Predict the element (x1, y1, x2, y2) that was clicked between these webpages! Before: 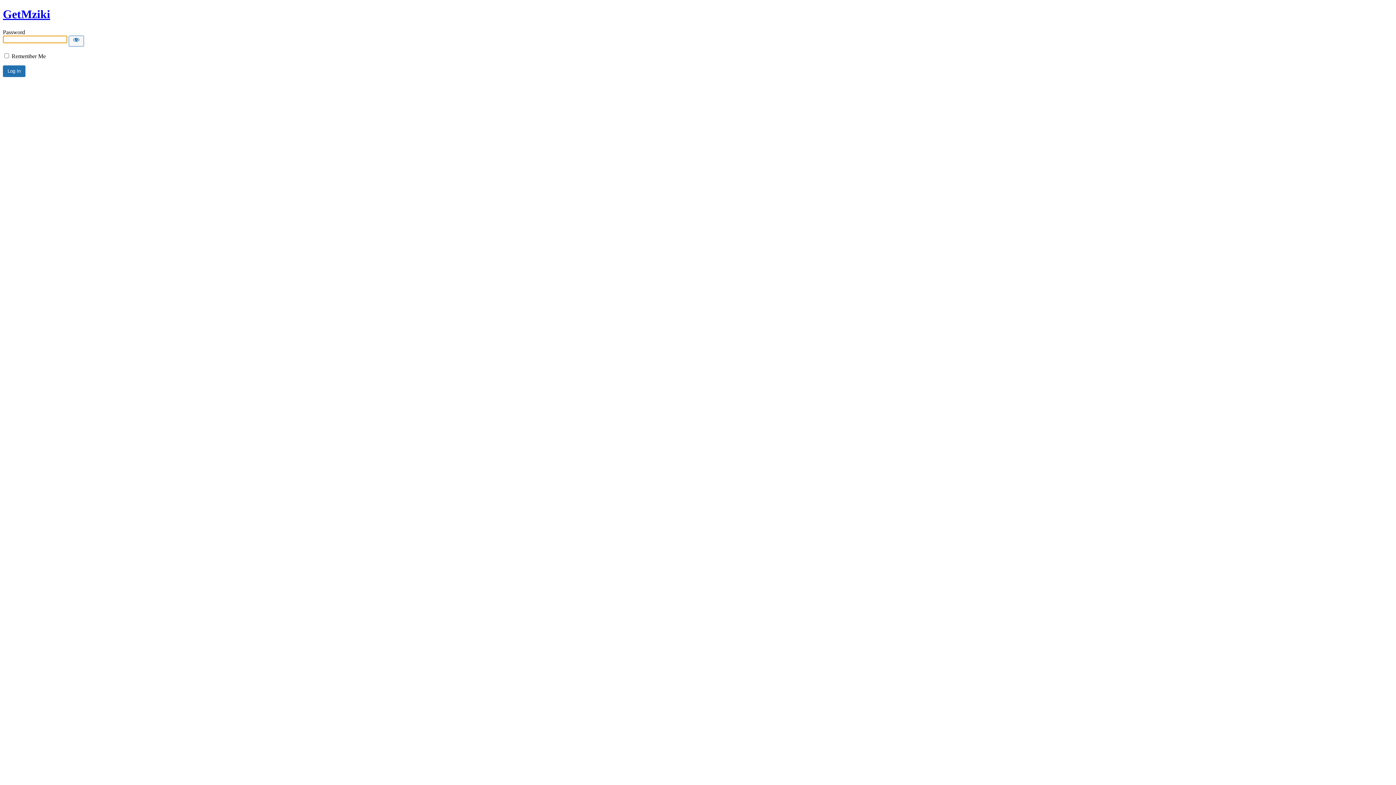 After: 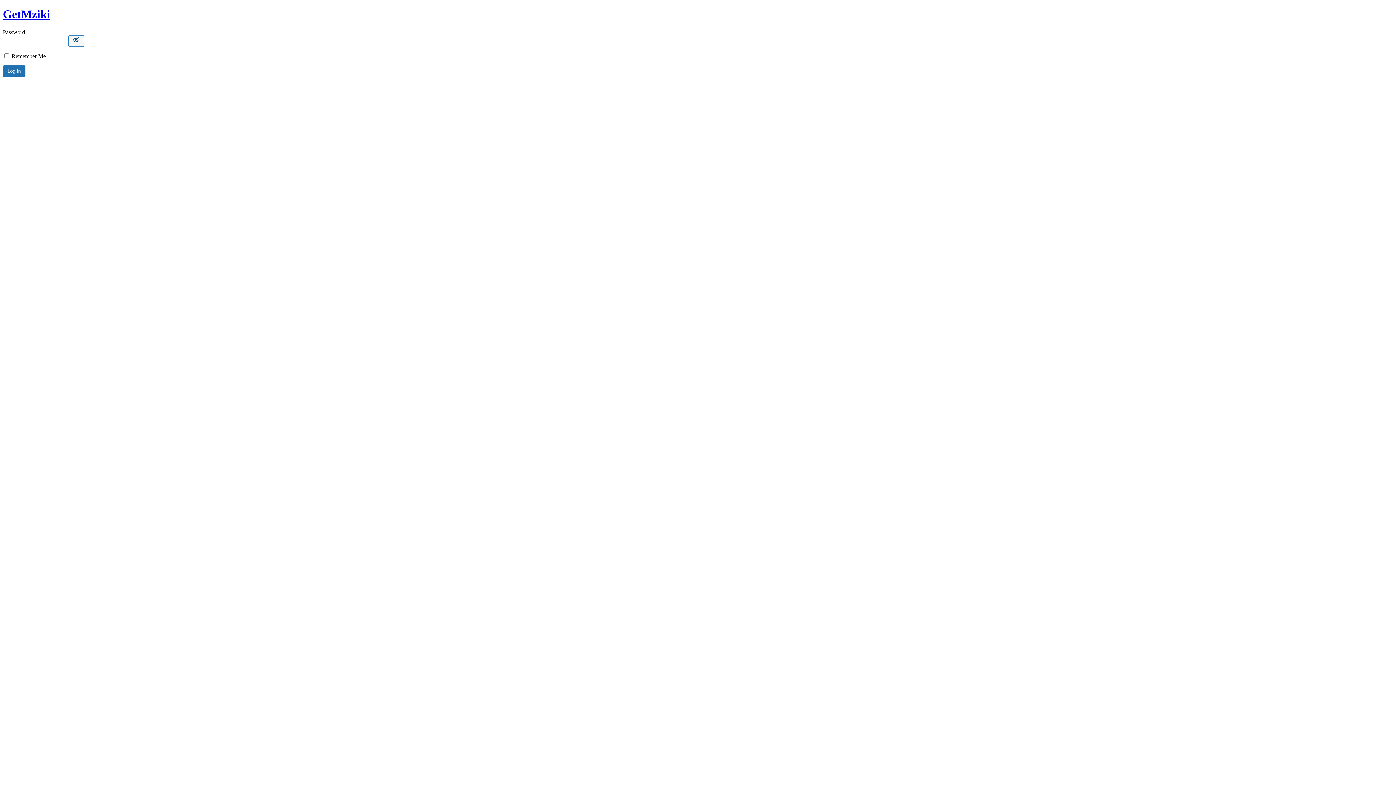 Action: bbox: (68, 35, 84, 46) label: Show password